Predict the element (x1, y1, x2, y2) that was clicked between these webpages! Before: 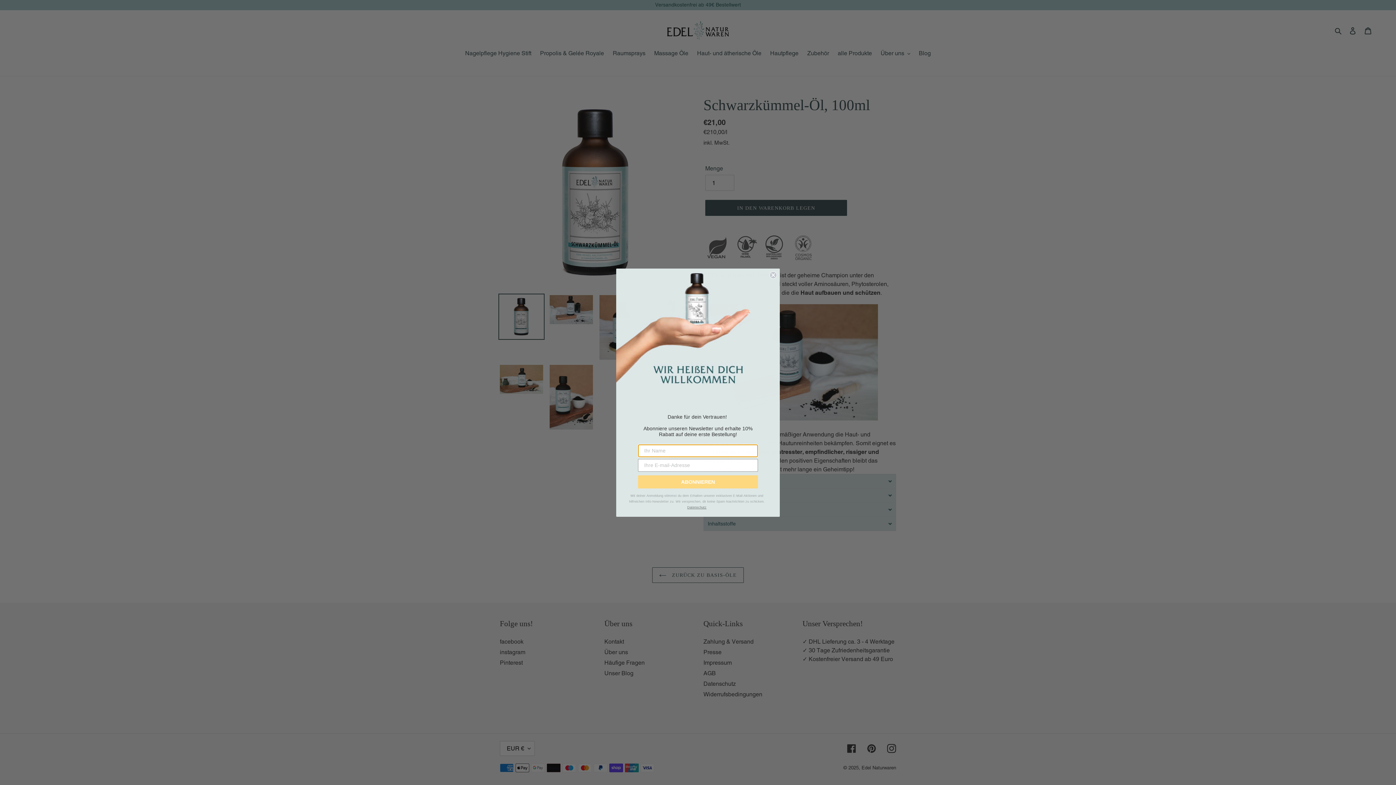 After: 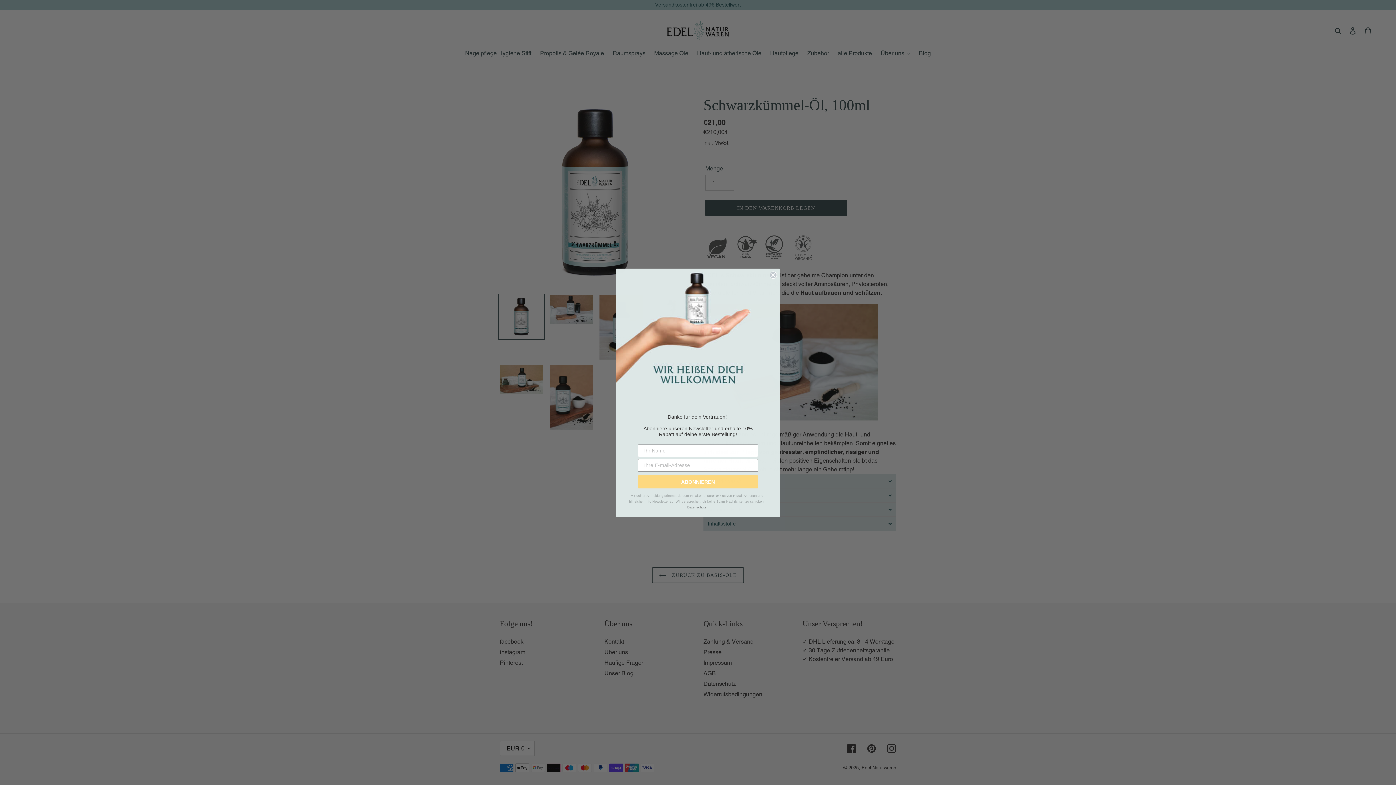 Action: label: Datenschutz bbox: (687, 505, 706, 509)